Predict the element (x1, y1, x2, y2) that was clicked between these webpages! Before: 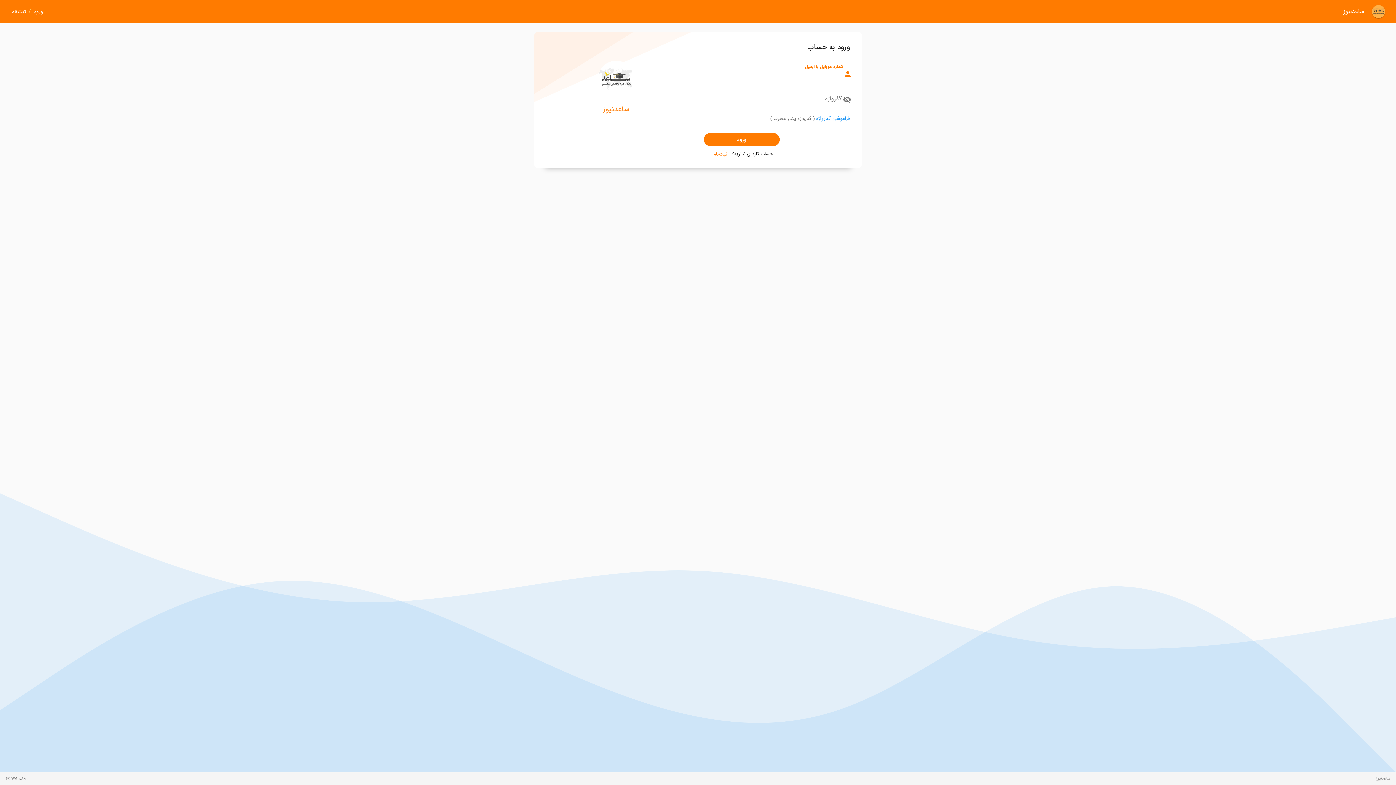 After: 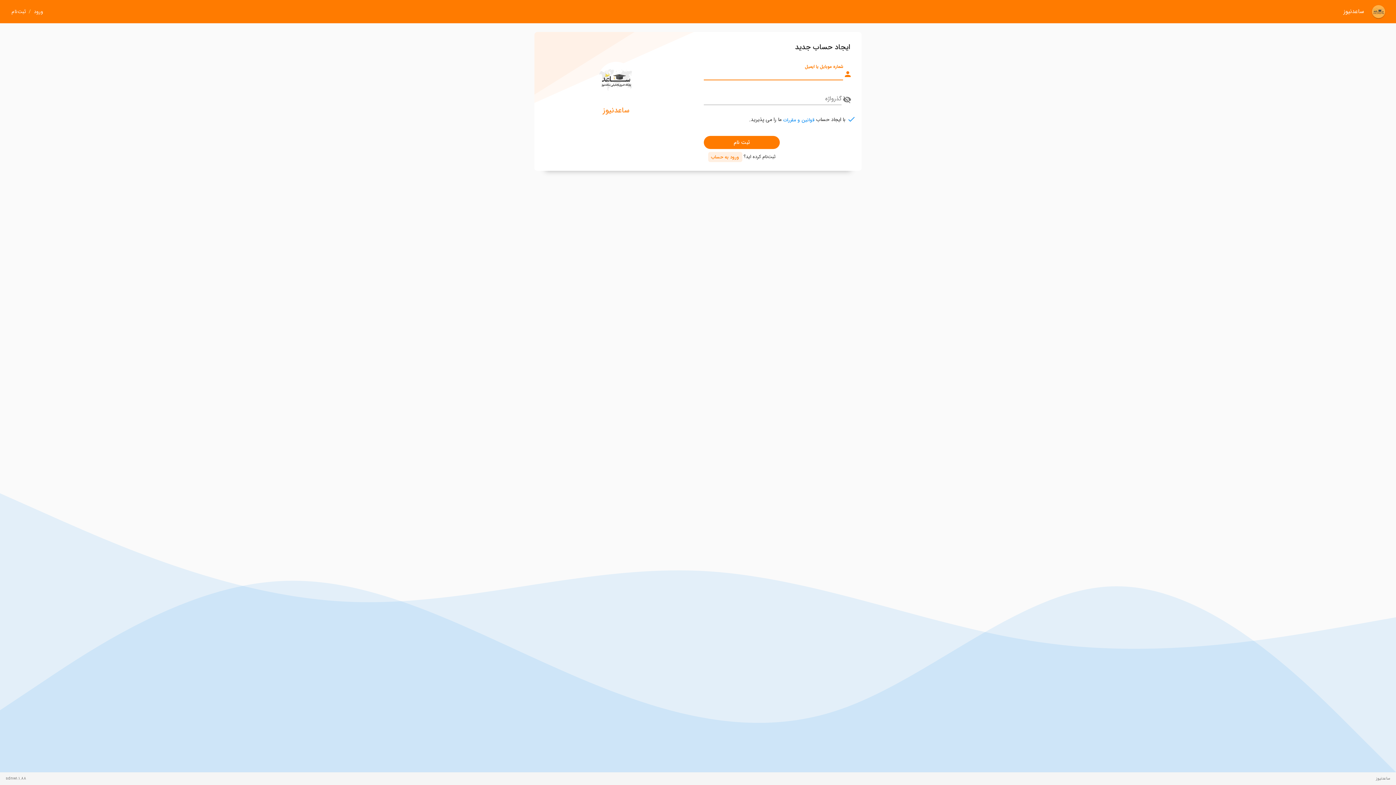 Action: bbox: (710, 149, 730, 159) label: ثبت‌نام